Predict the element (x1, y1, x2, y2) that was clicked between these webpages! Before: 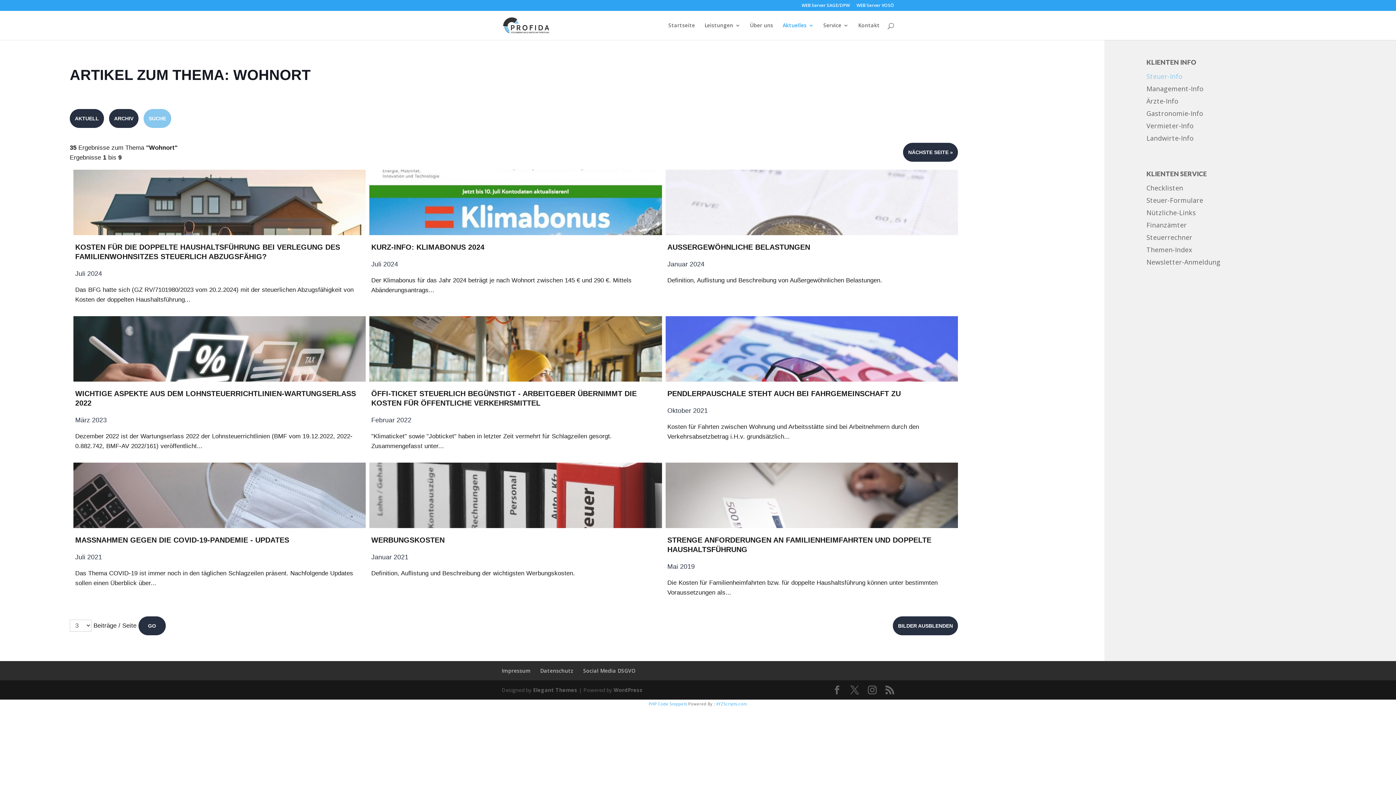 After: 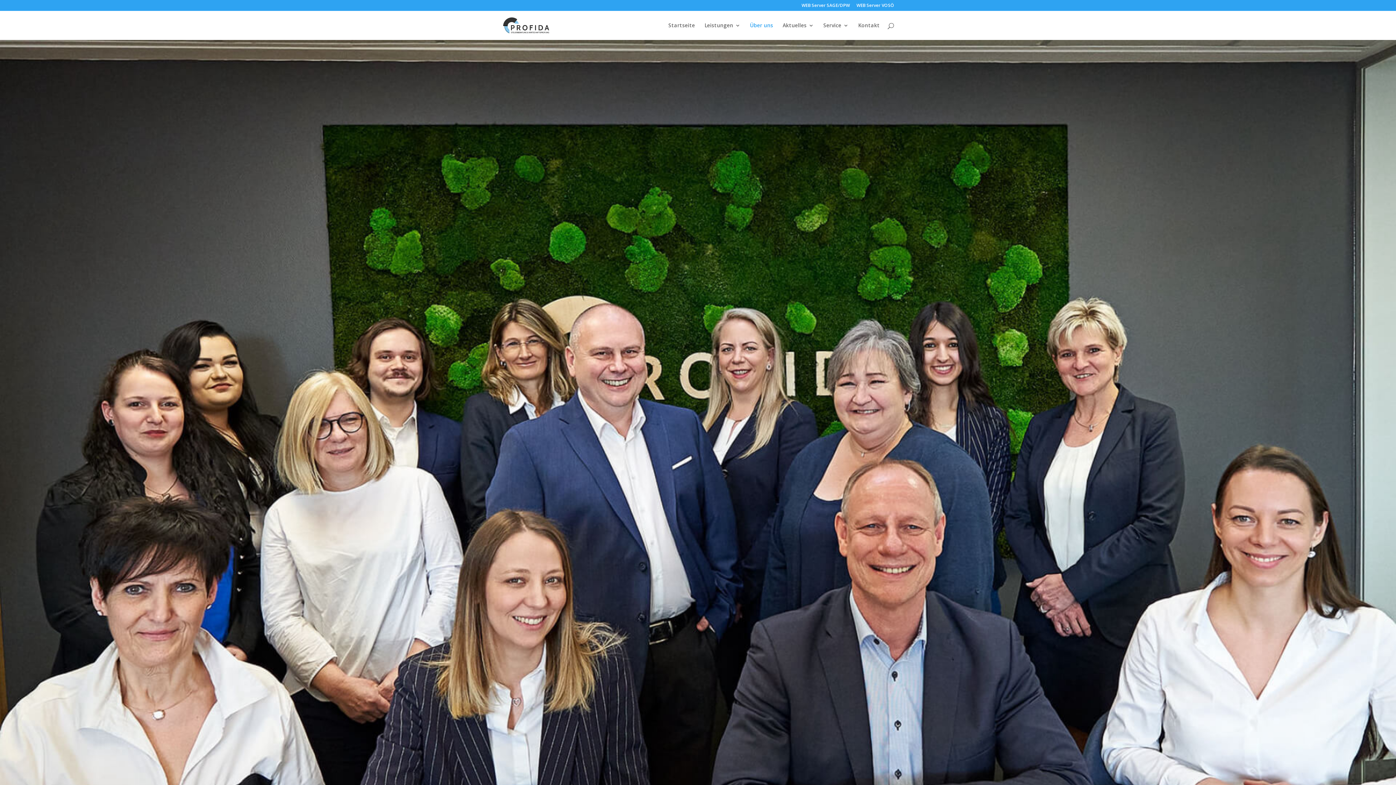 Action: bbox: (750, 22, 773, 40) label: Über uns